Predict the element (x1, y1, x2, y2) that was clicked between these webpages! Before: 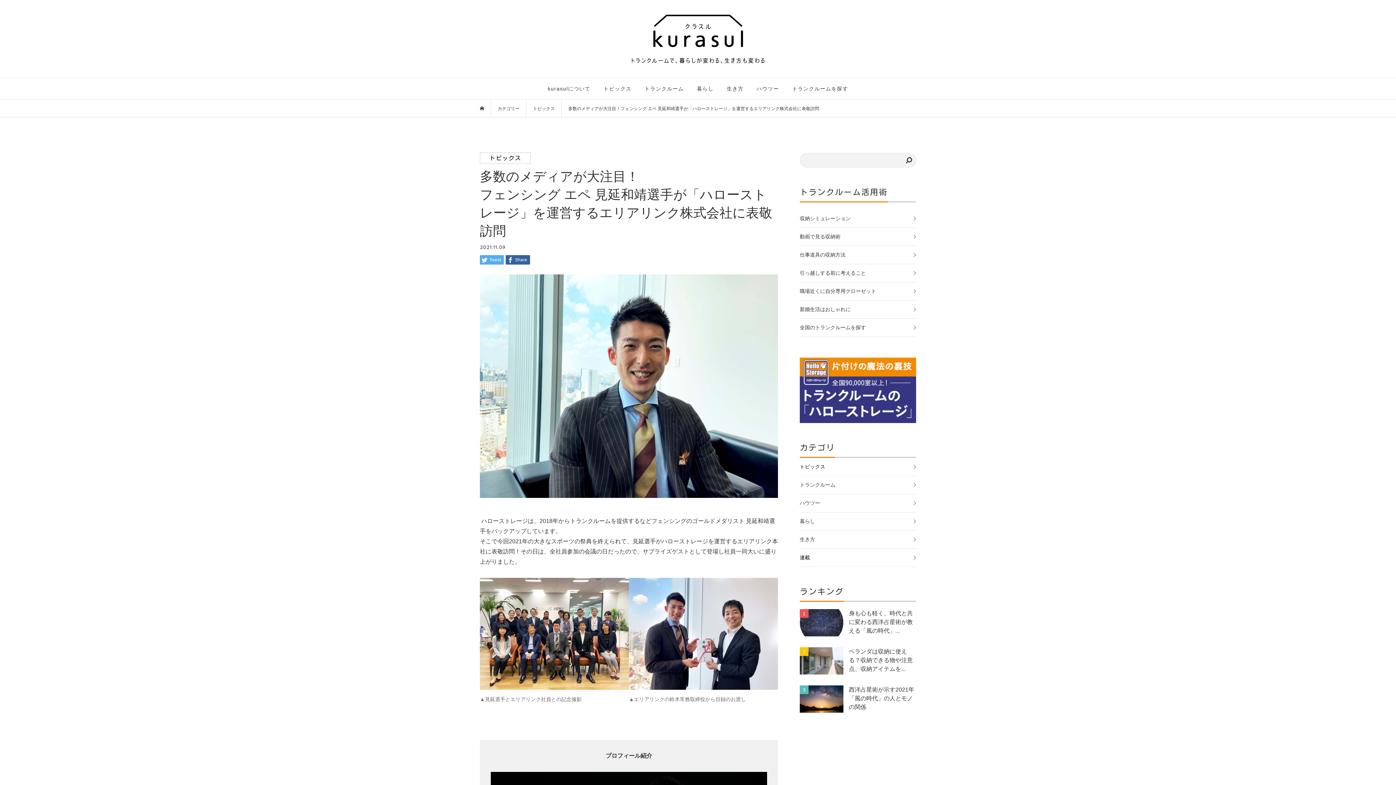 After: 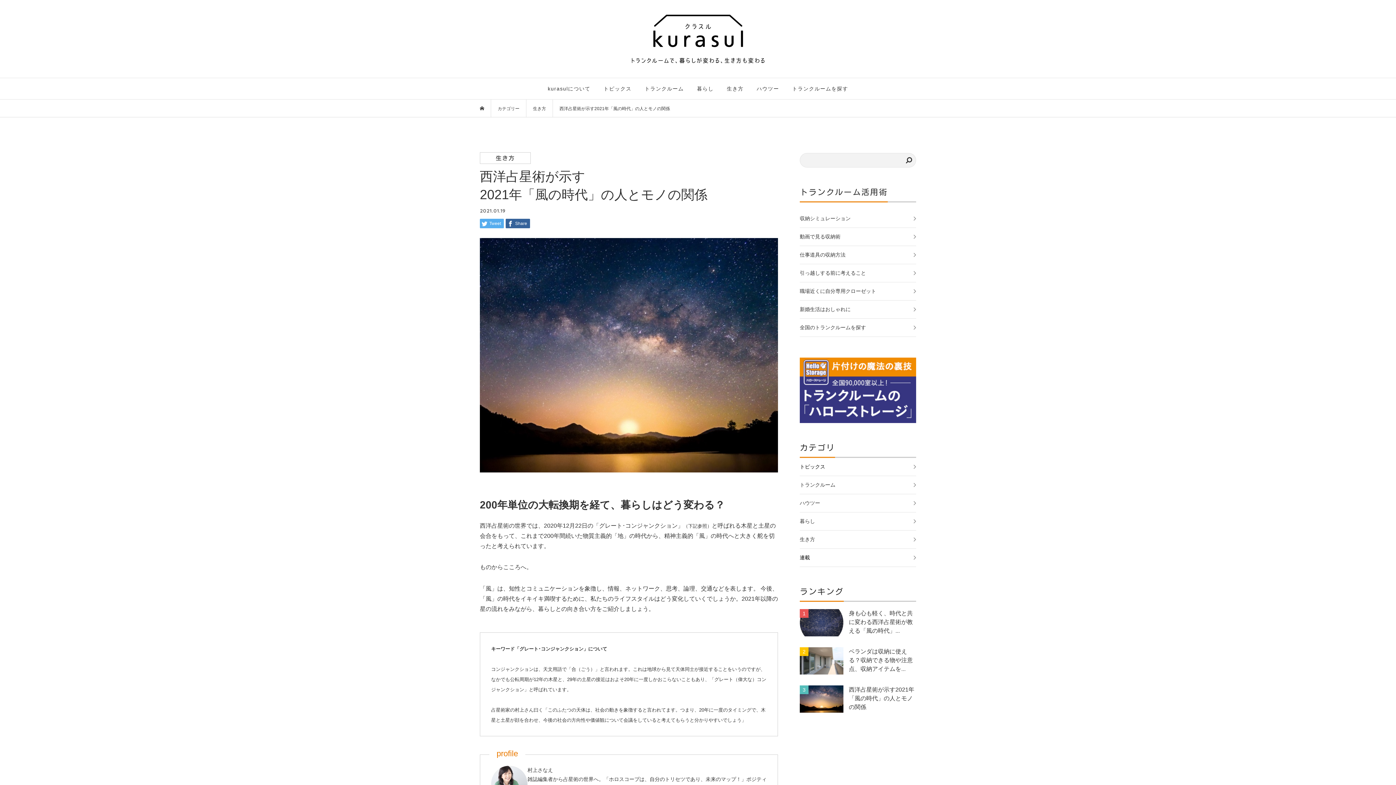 Action: label: 3
西洋占星術が示す2021年「風の時代」の人とモノの関係 bbox: (800, 685, 916, 712)